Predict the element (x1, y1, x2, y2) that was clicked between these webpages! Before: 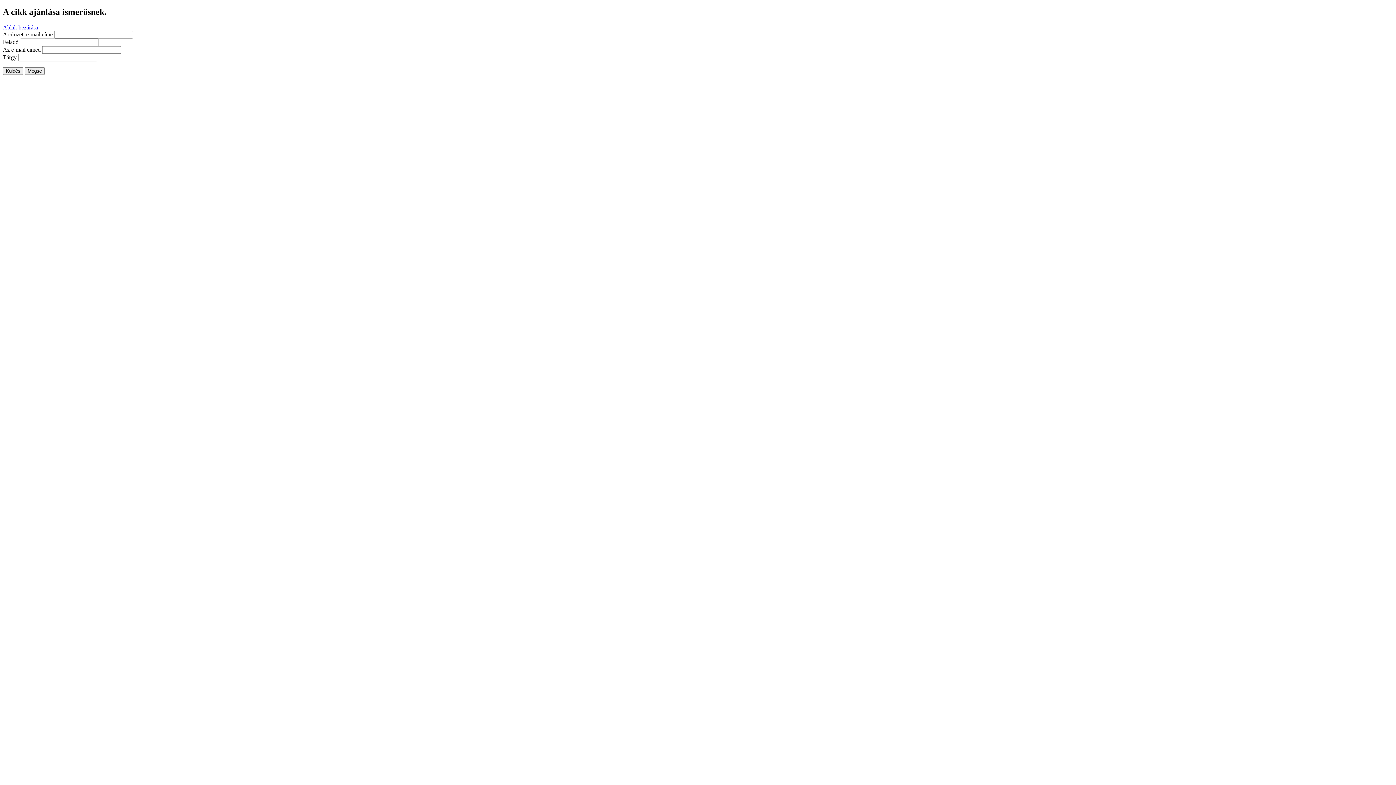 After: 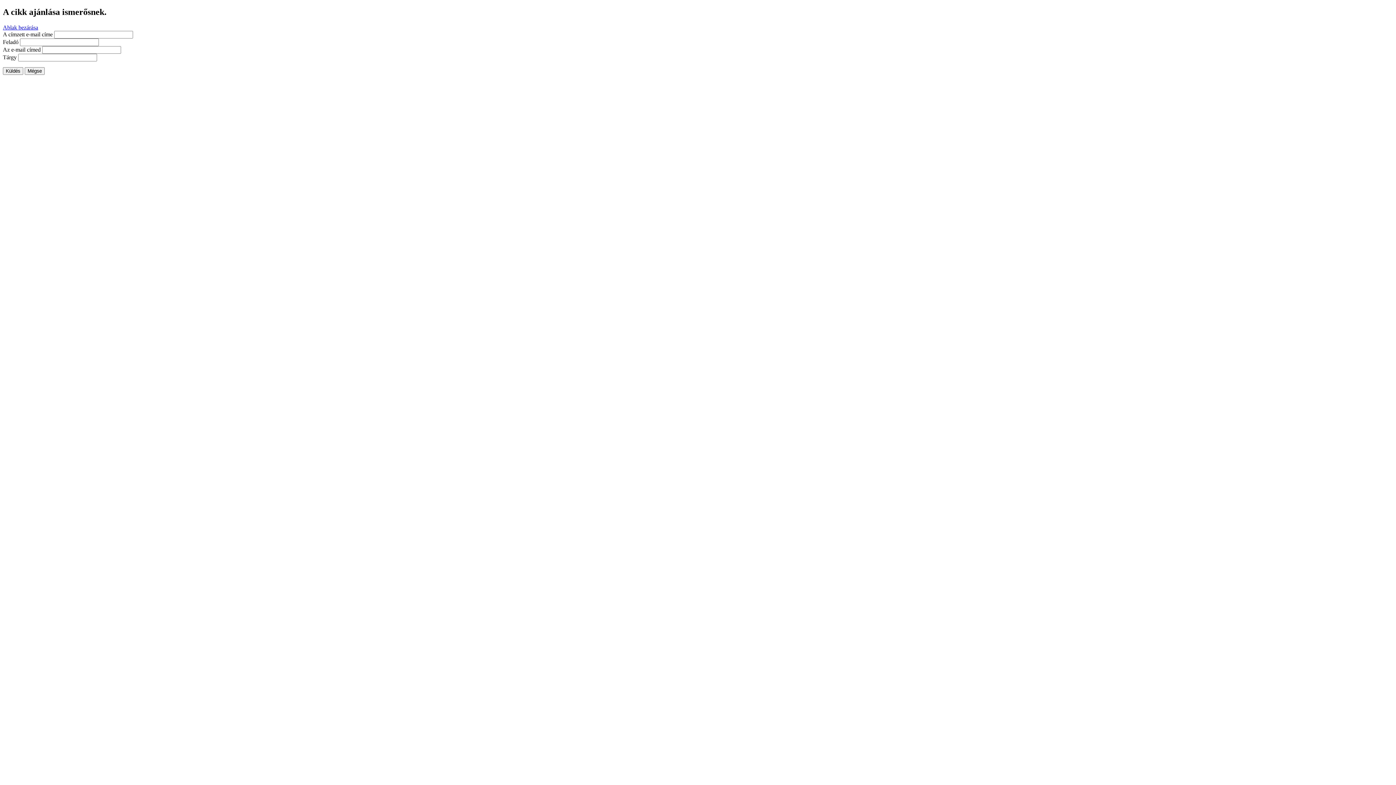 Action: label: Ablak bezárása bbox: (2, 24, 38, 30)